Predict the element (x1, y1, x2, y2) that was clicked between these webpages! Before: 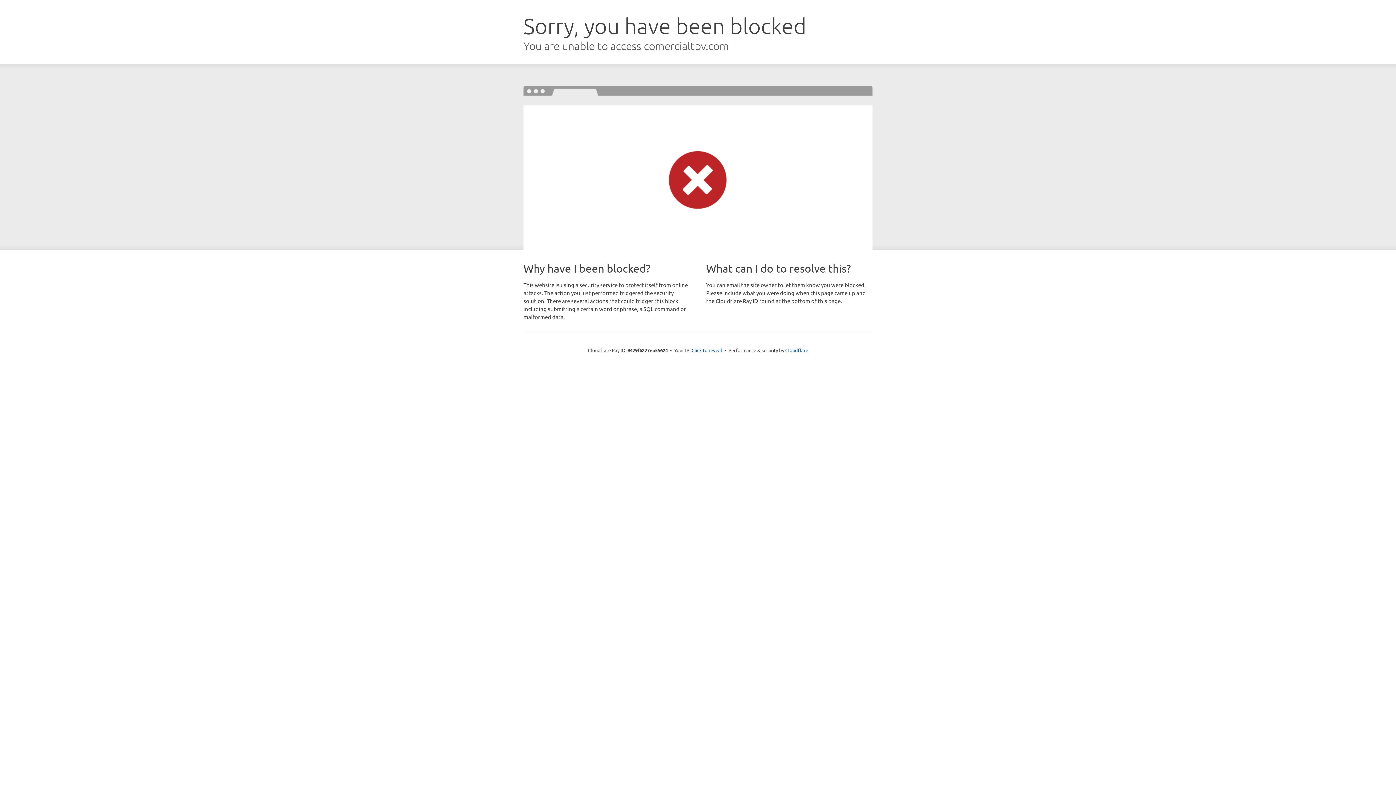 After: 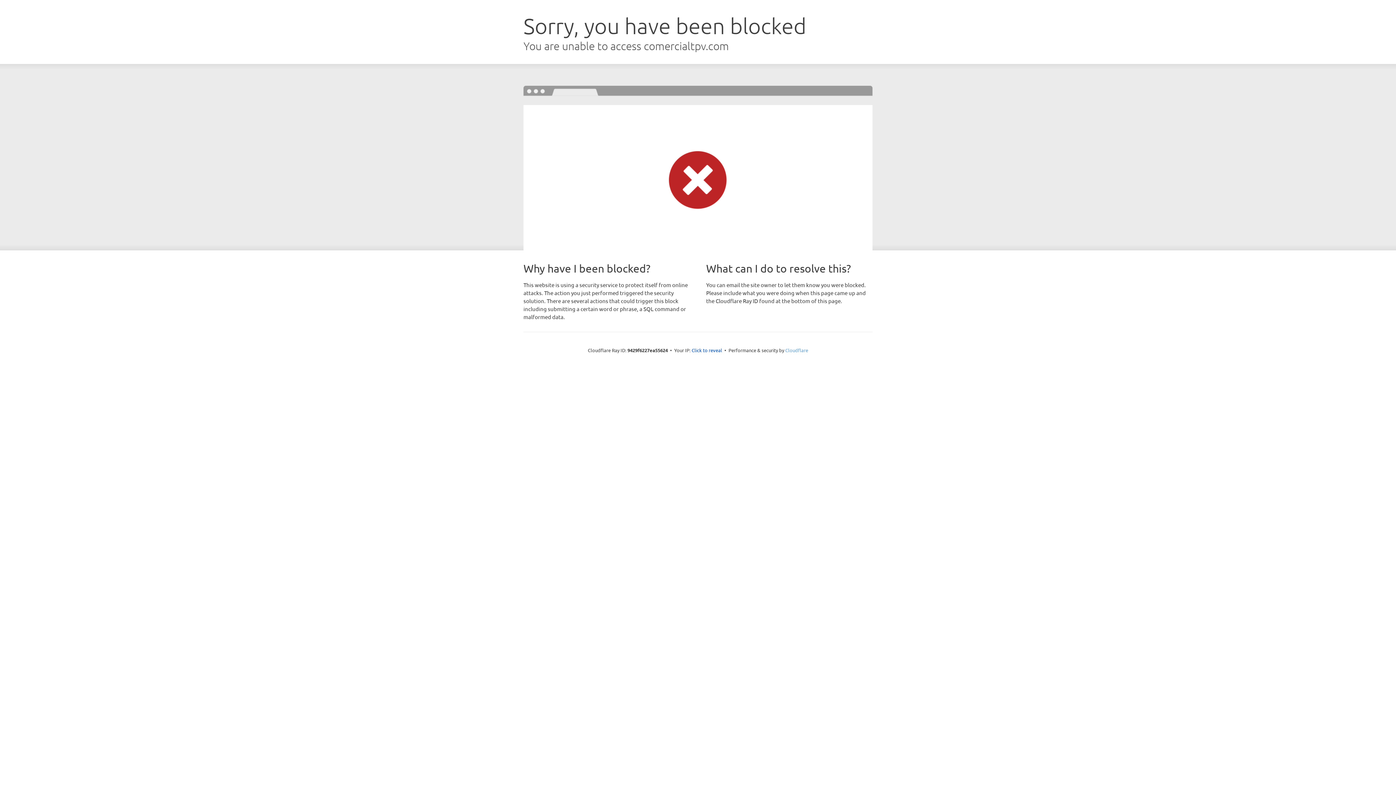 Action: label: Cloudflare bbox: (785, 347, 808, 353)